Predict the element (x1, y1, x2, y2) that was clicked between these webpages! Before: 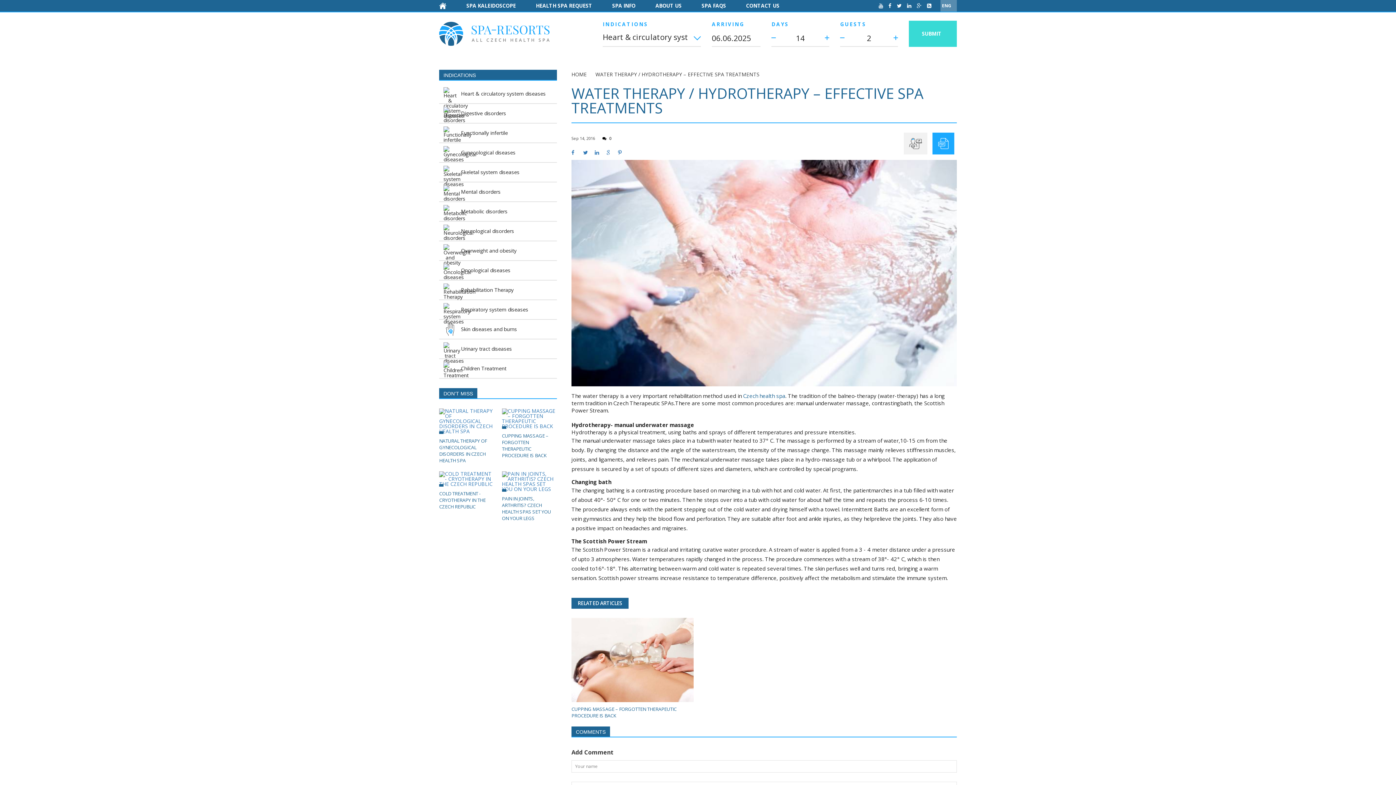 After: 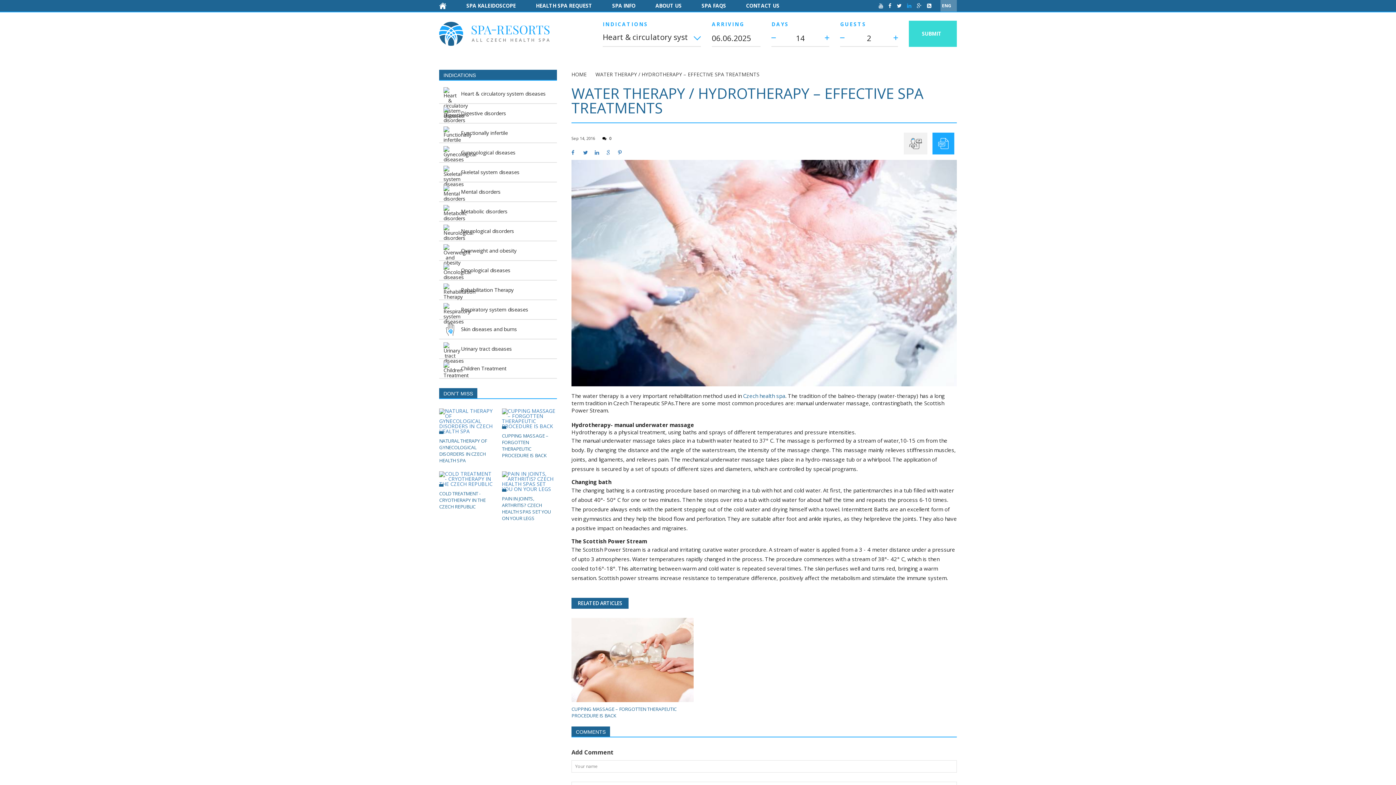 Action: bbox: (907, 0, 911, 11)